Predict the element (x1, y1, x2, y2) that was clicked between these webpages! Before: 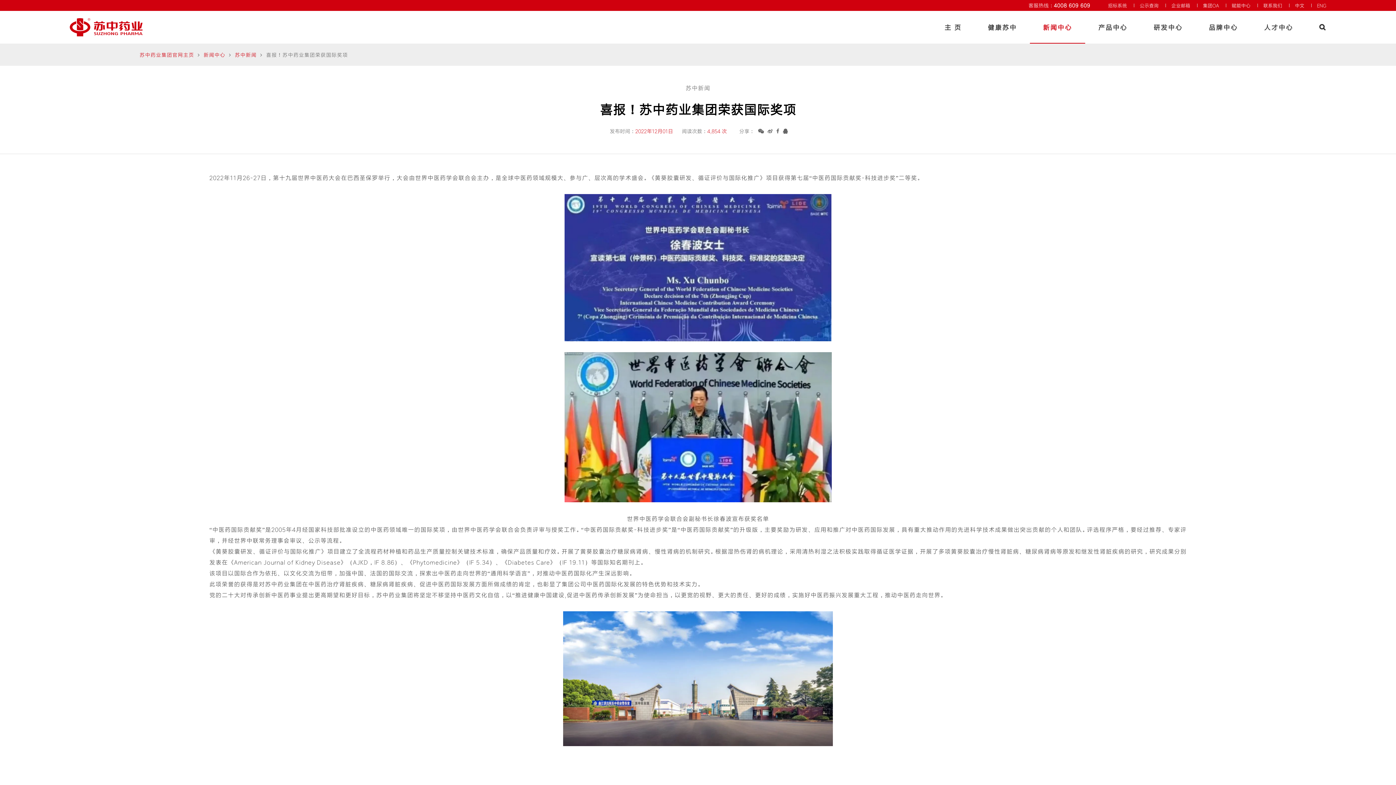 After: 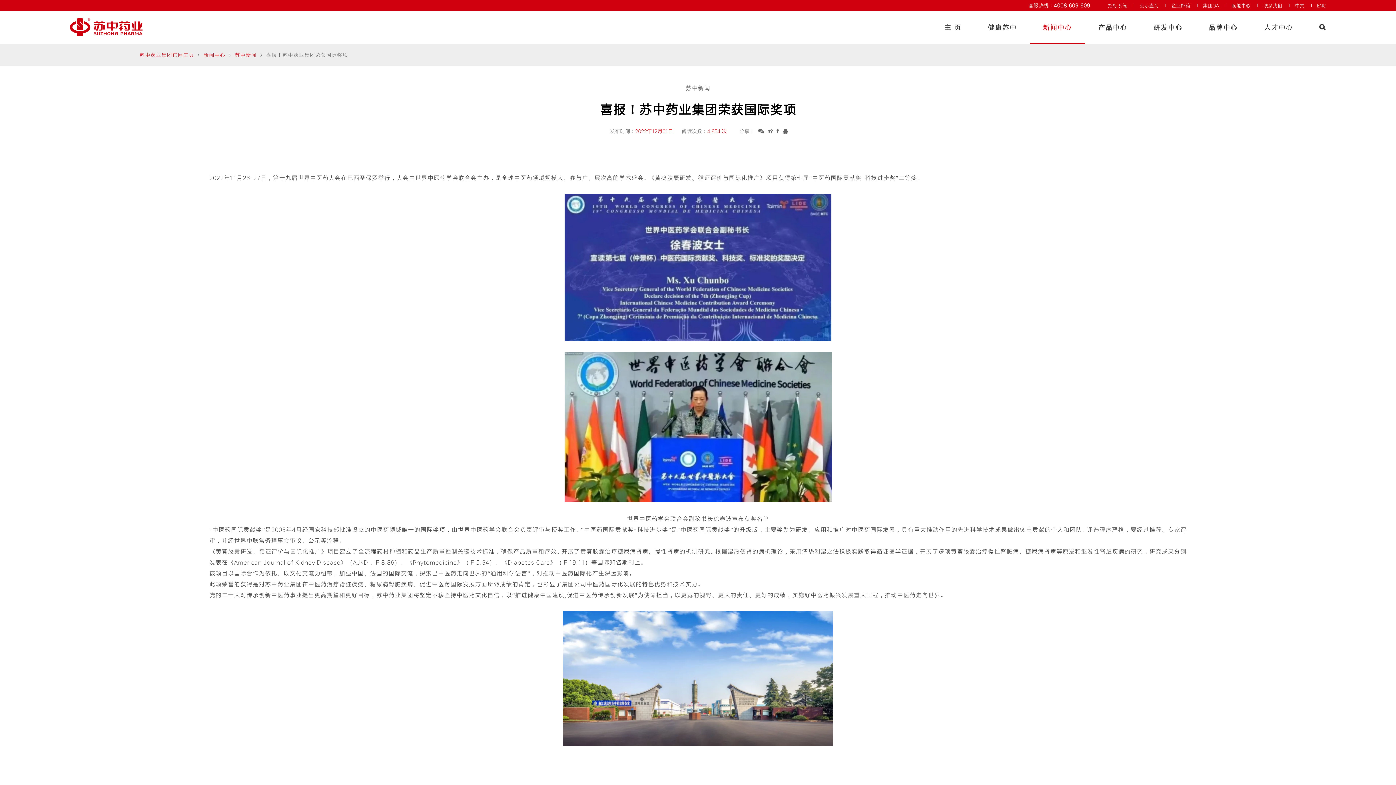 Action: label: 招标系统 bbox: (1108, 3, 1127, 7)